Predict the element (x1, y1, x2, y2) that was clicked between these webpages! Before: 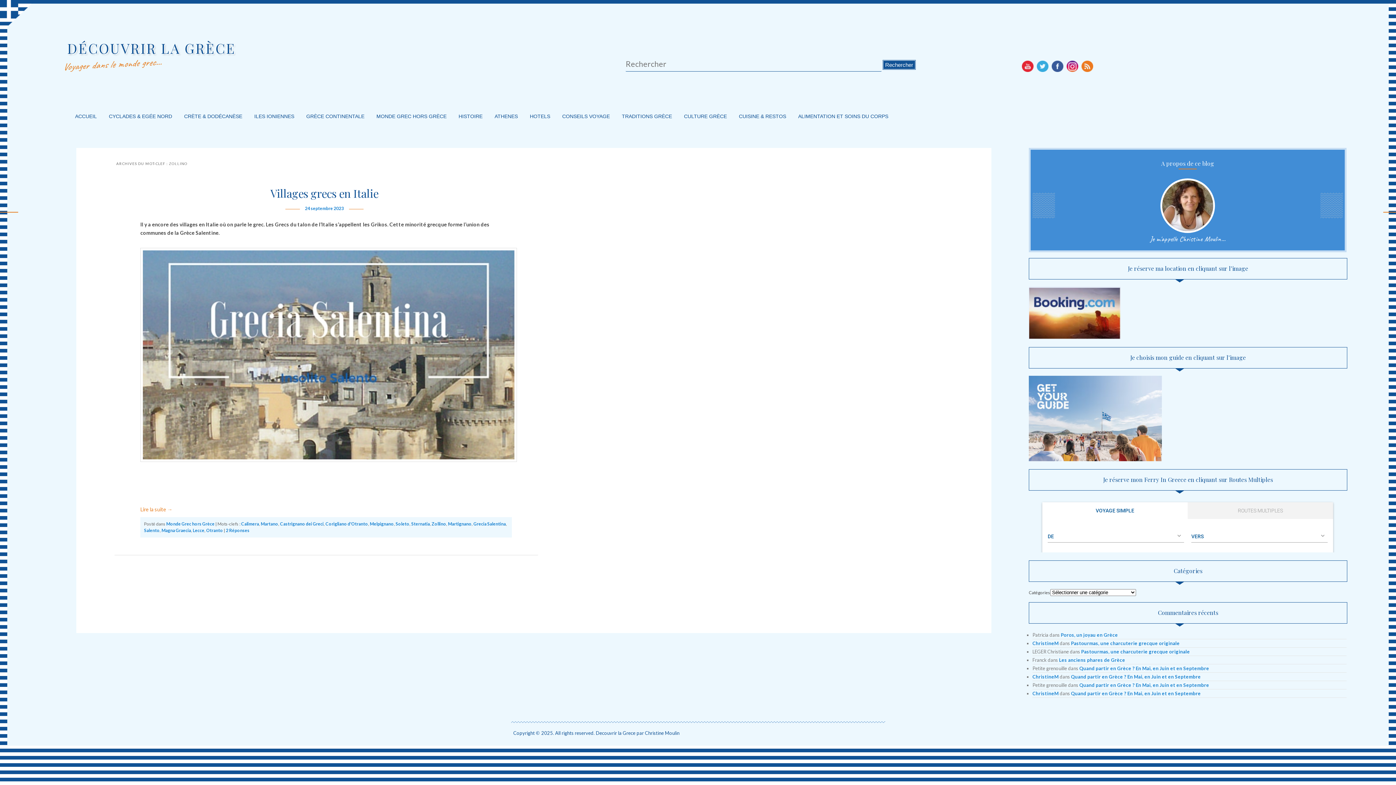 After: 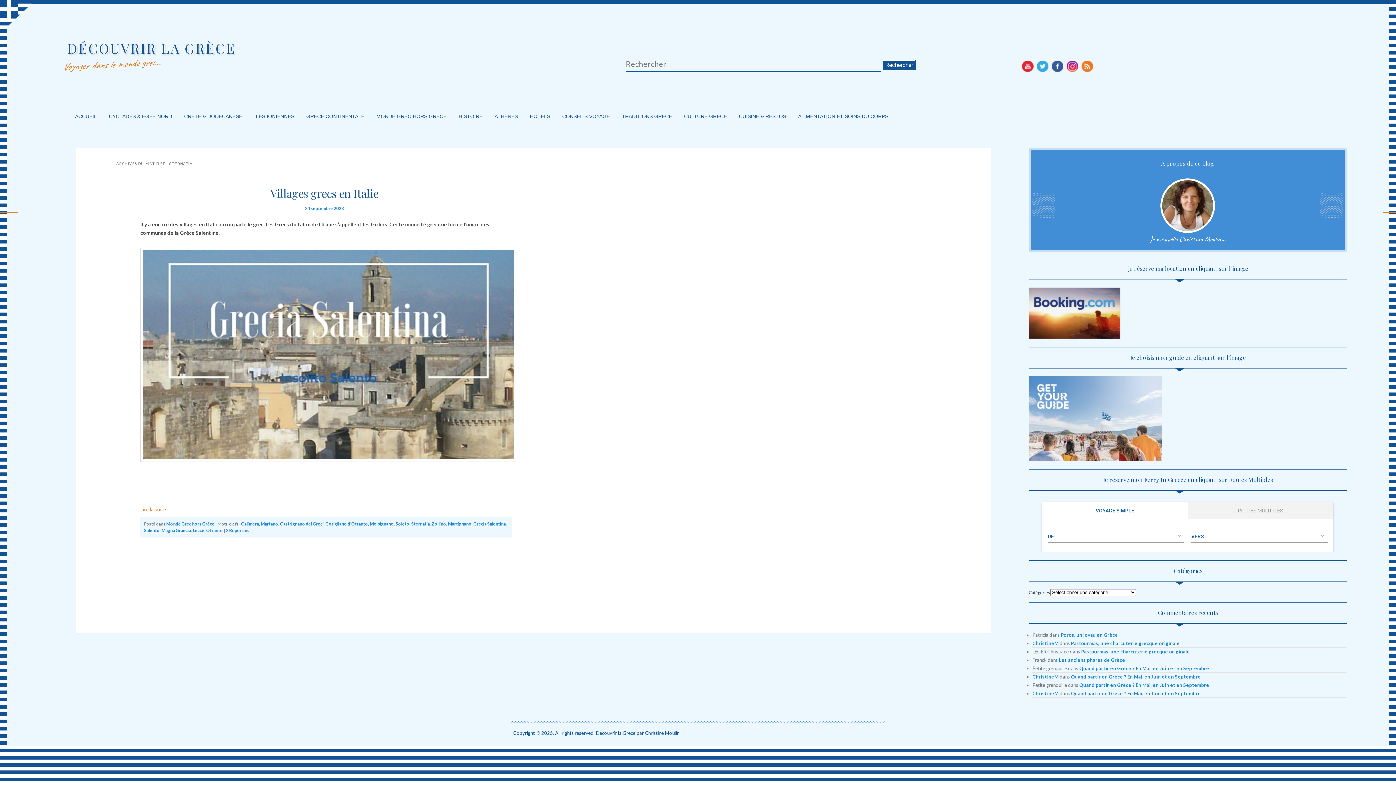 Action: bbox: (411, 521, 429, 526) label: Sternatia